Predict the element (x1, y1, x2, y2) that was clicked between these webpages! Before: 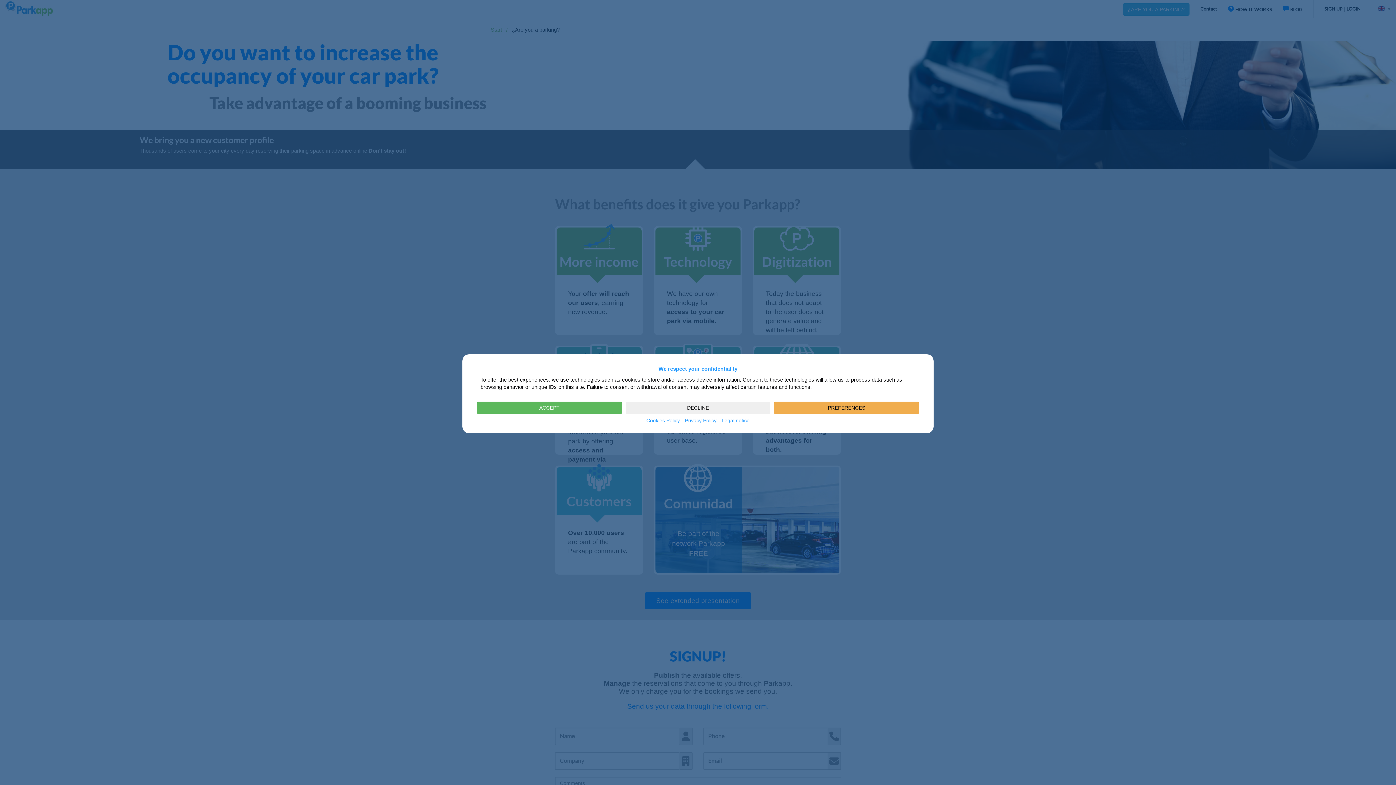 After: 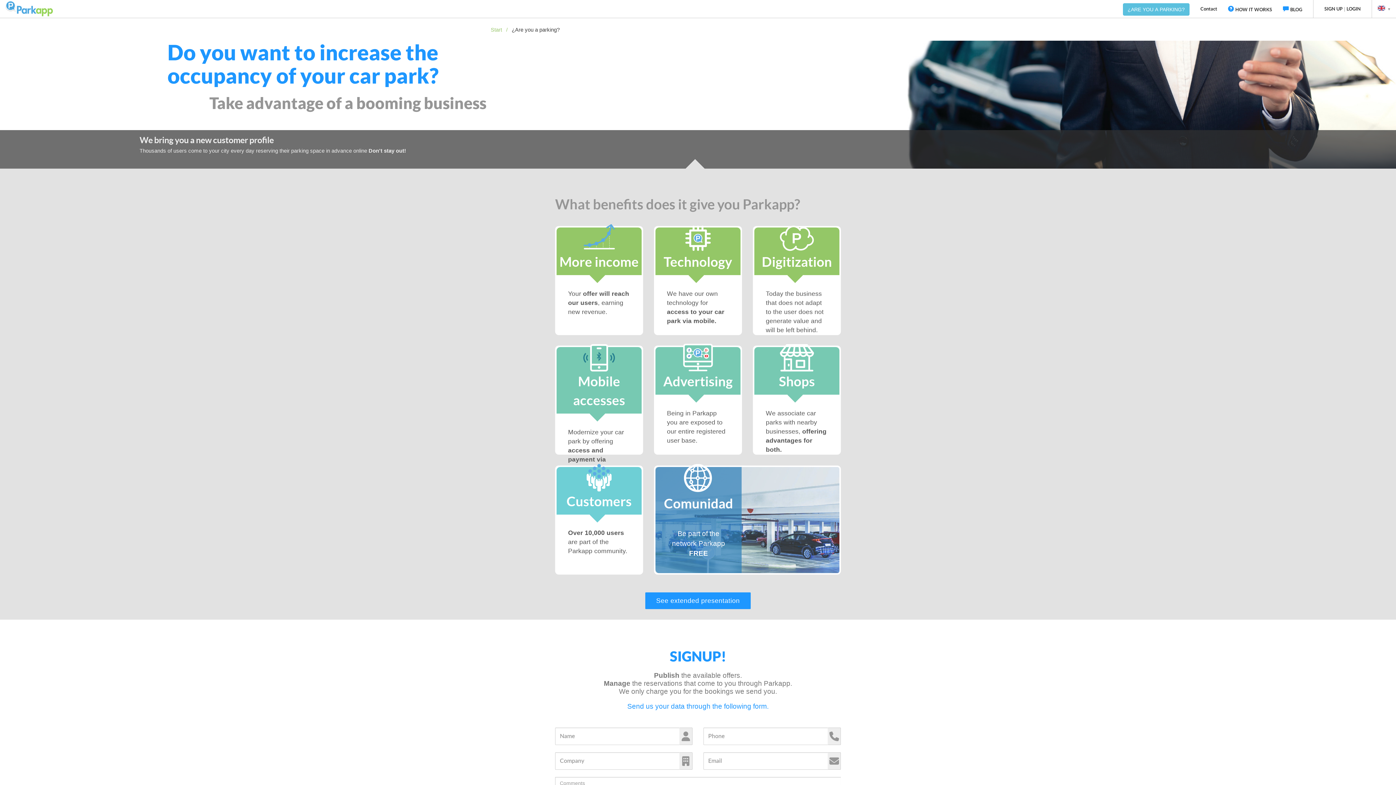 Action: label: ACCEPT bbox: (477, 401, 622, 414)